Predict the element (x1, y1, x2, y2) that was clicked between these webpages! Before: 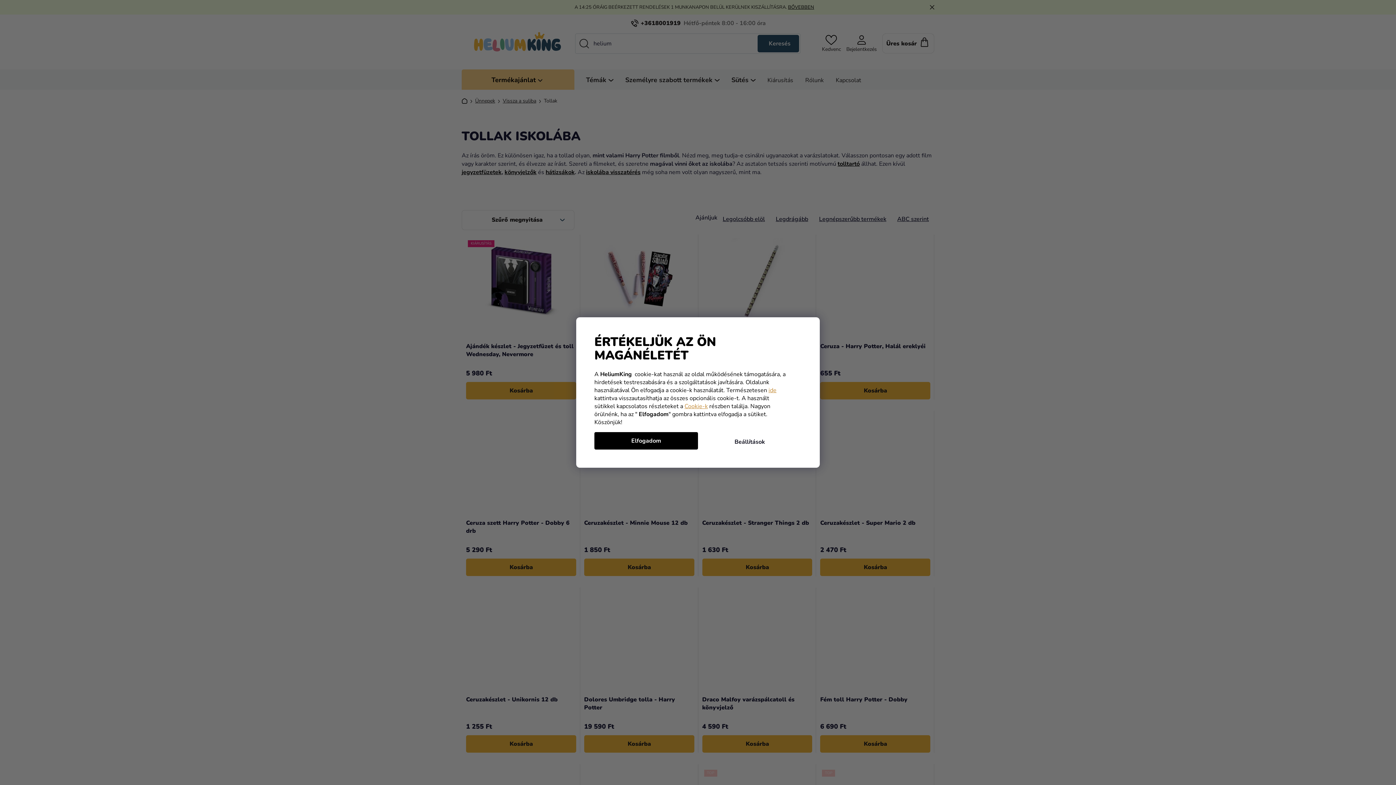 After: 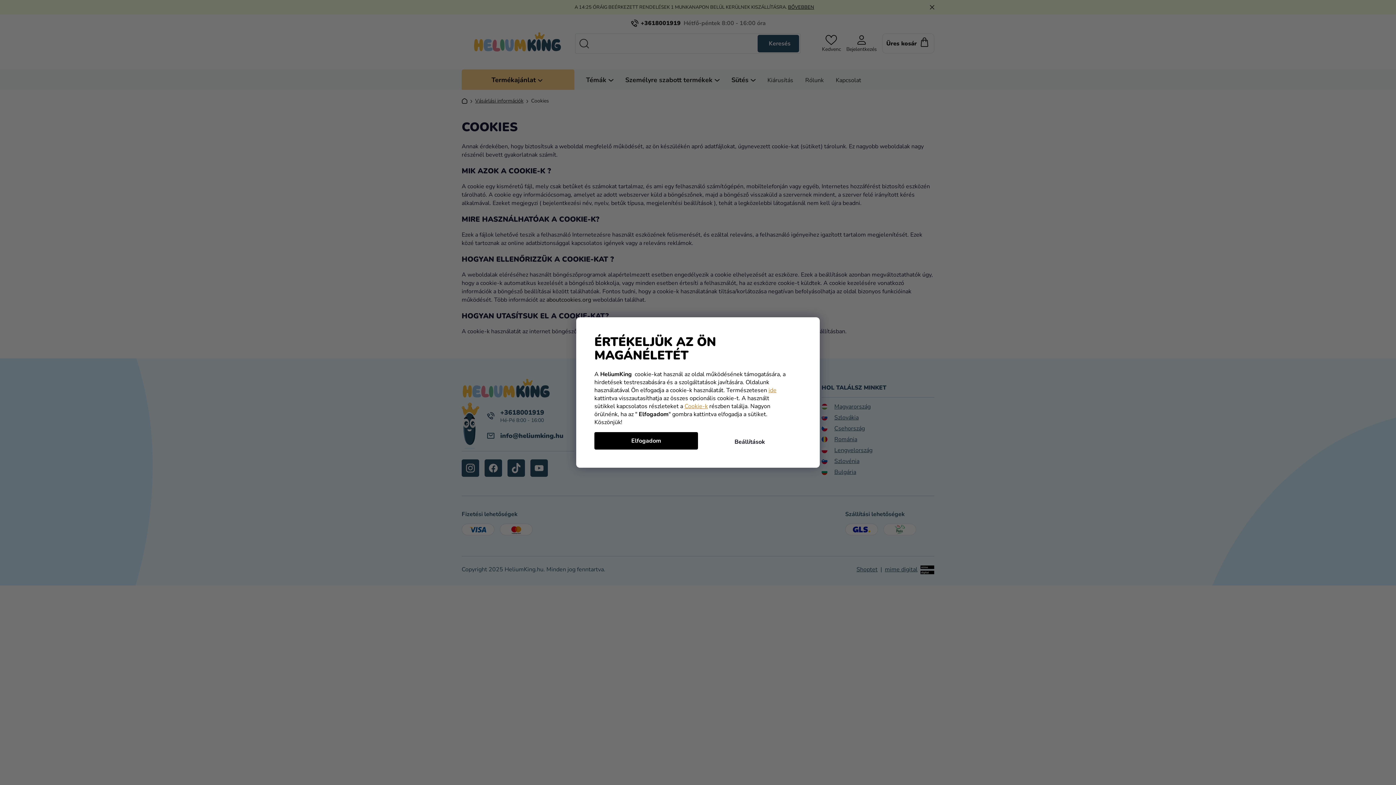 Action: bbox: (684, 402, 708, 410) label: Cookie-k